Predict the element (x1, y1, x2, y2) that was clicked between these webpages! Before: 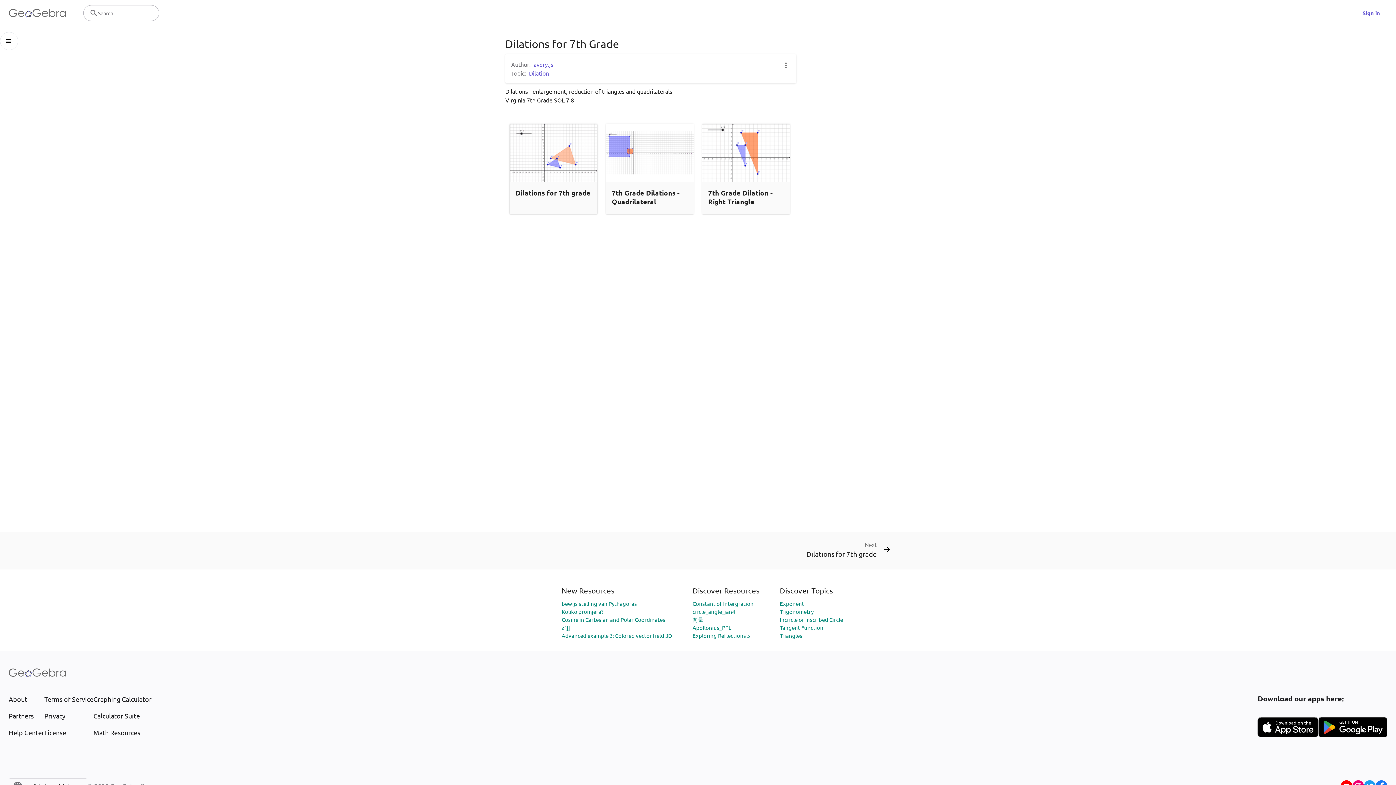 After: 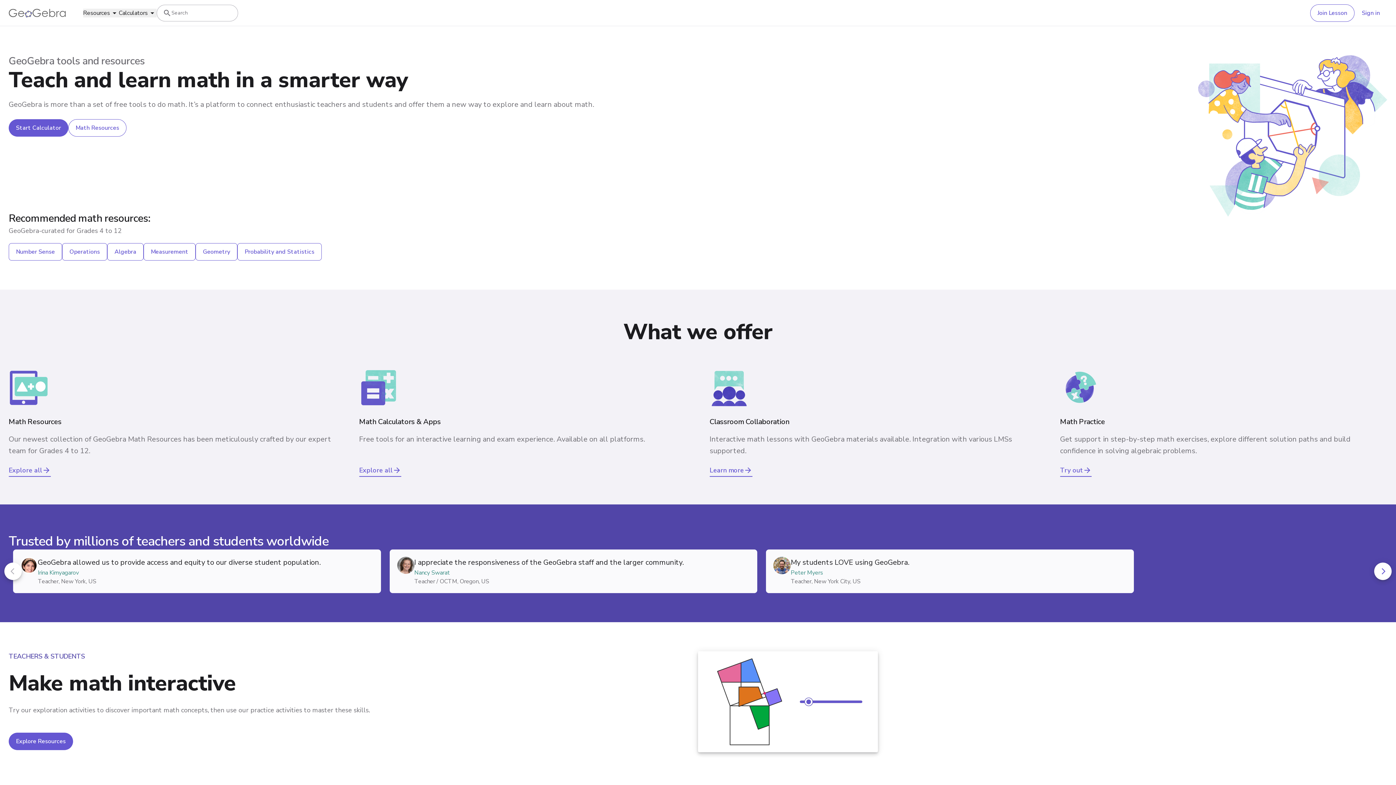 Action: bbox: (8, 662, 65, 683)